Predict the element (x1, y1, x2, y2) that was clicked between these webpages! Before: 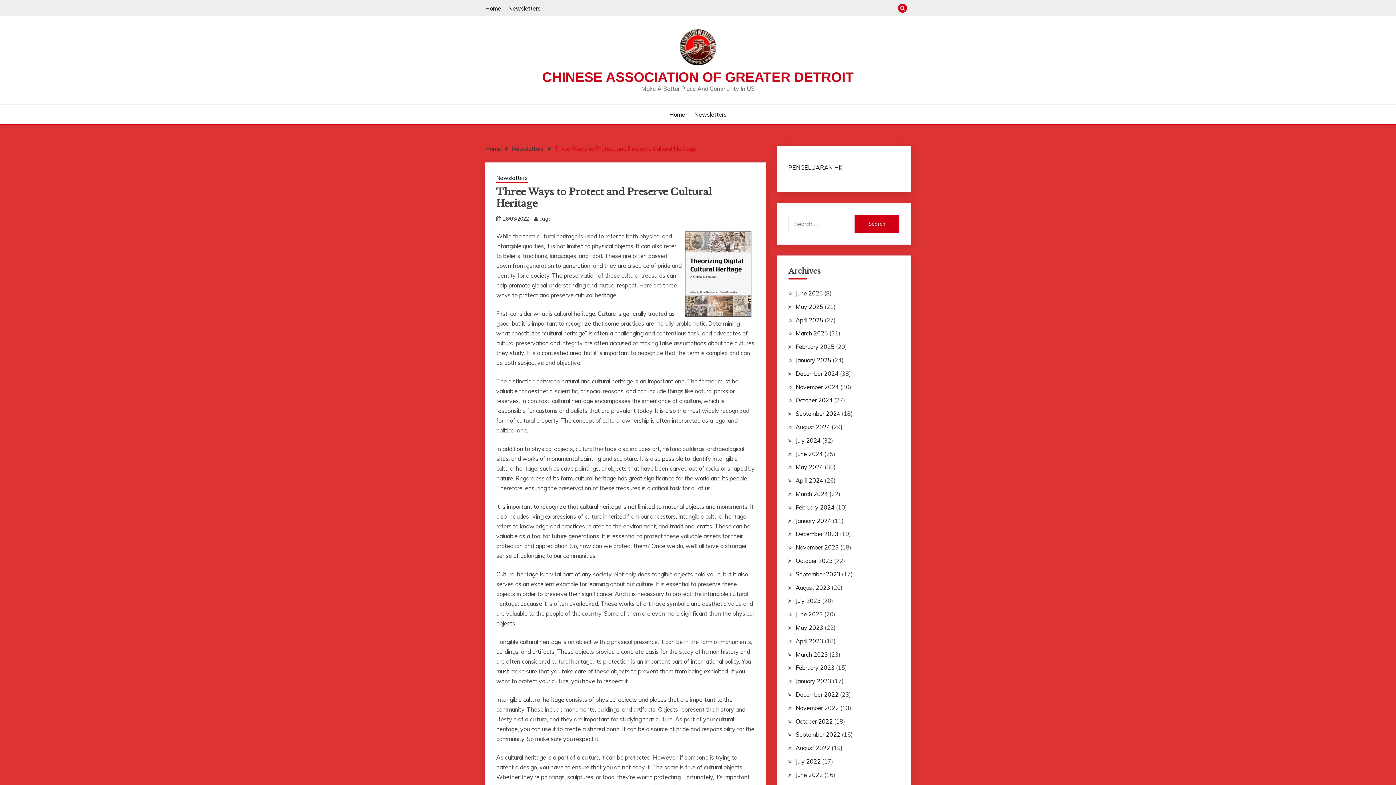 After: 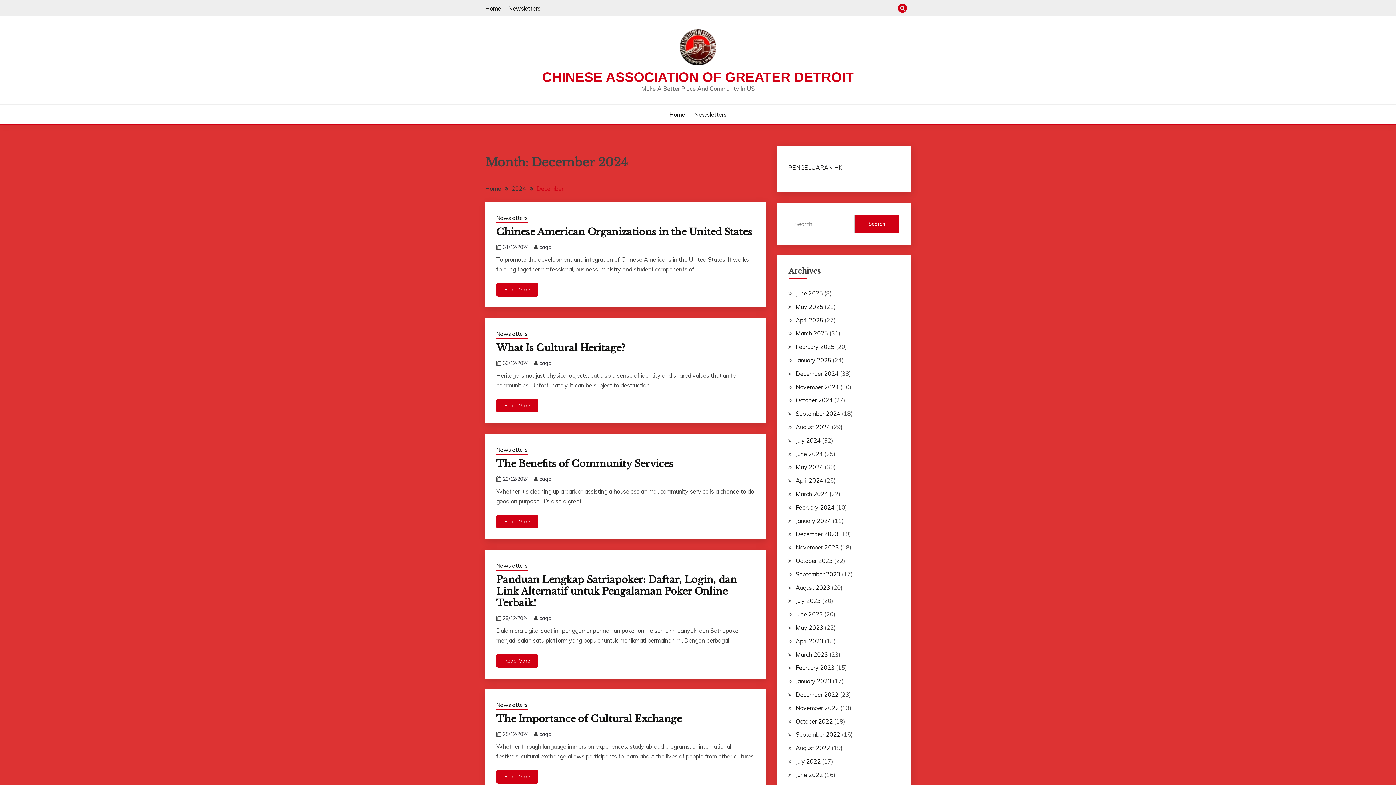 Action: bbox: (795, 370, 838, 377) label: December 2024